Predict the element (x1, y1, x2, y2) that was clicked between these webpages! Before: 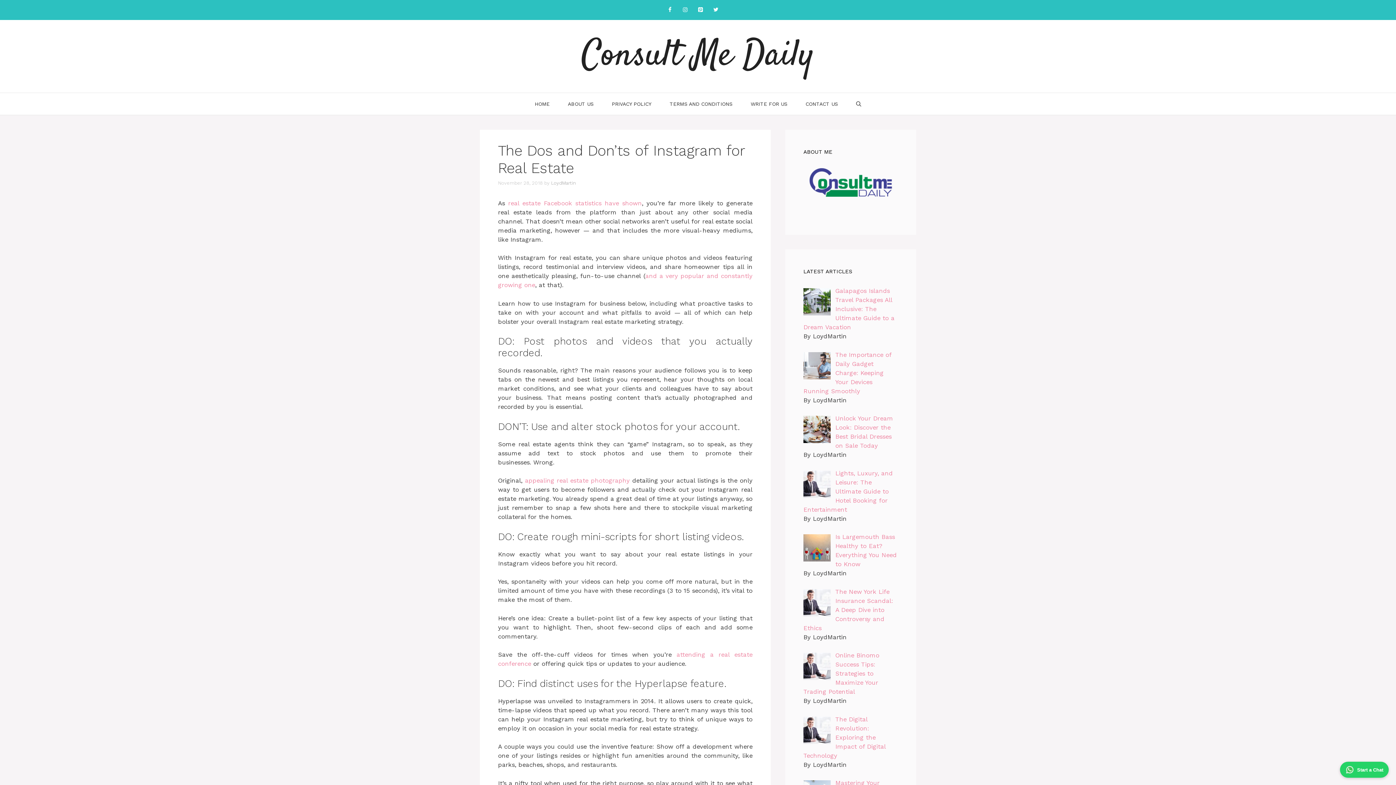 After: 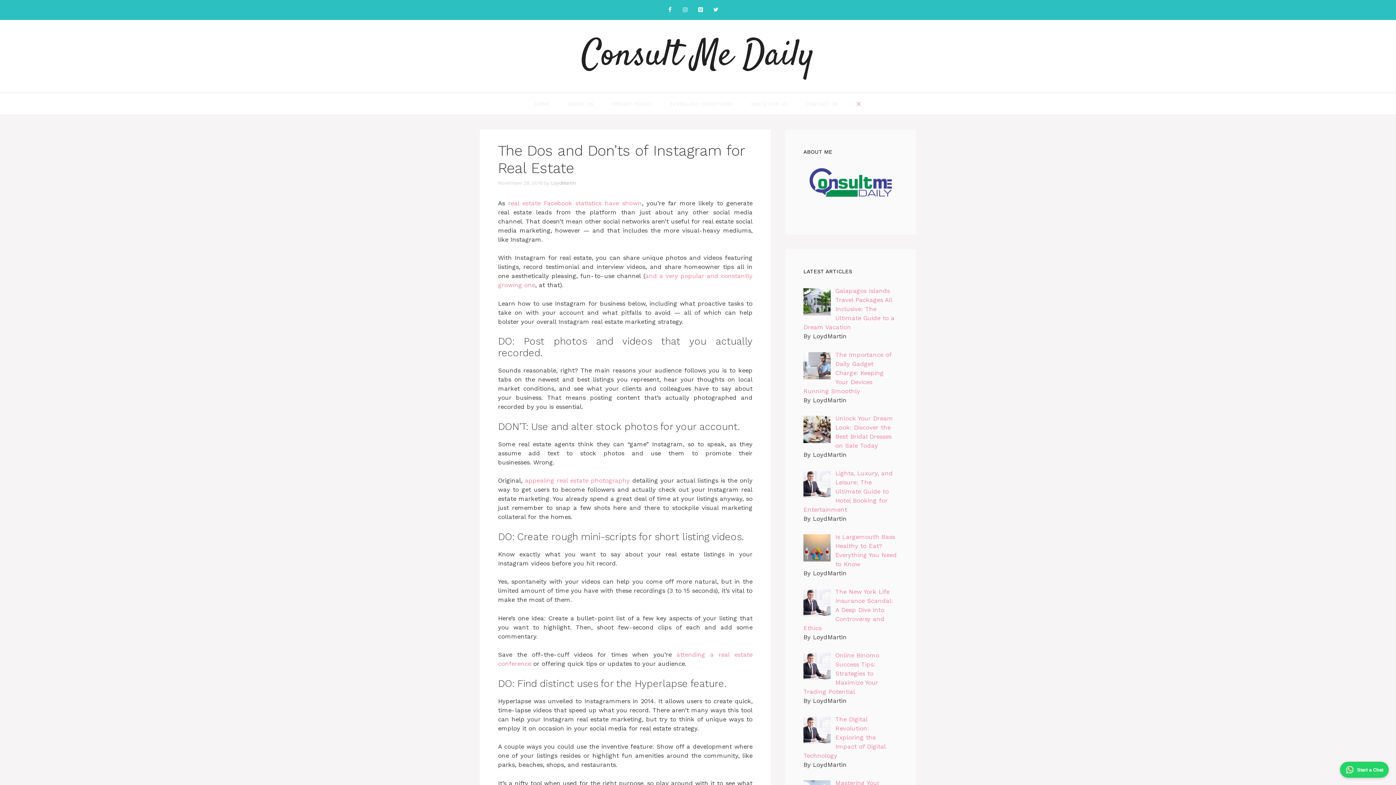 Action: bbox: (847, 93, 870, 114) label: Open Search Bar